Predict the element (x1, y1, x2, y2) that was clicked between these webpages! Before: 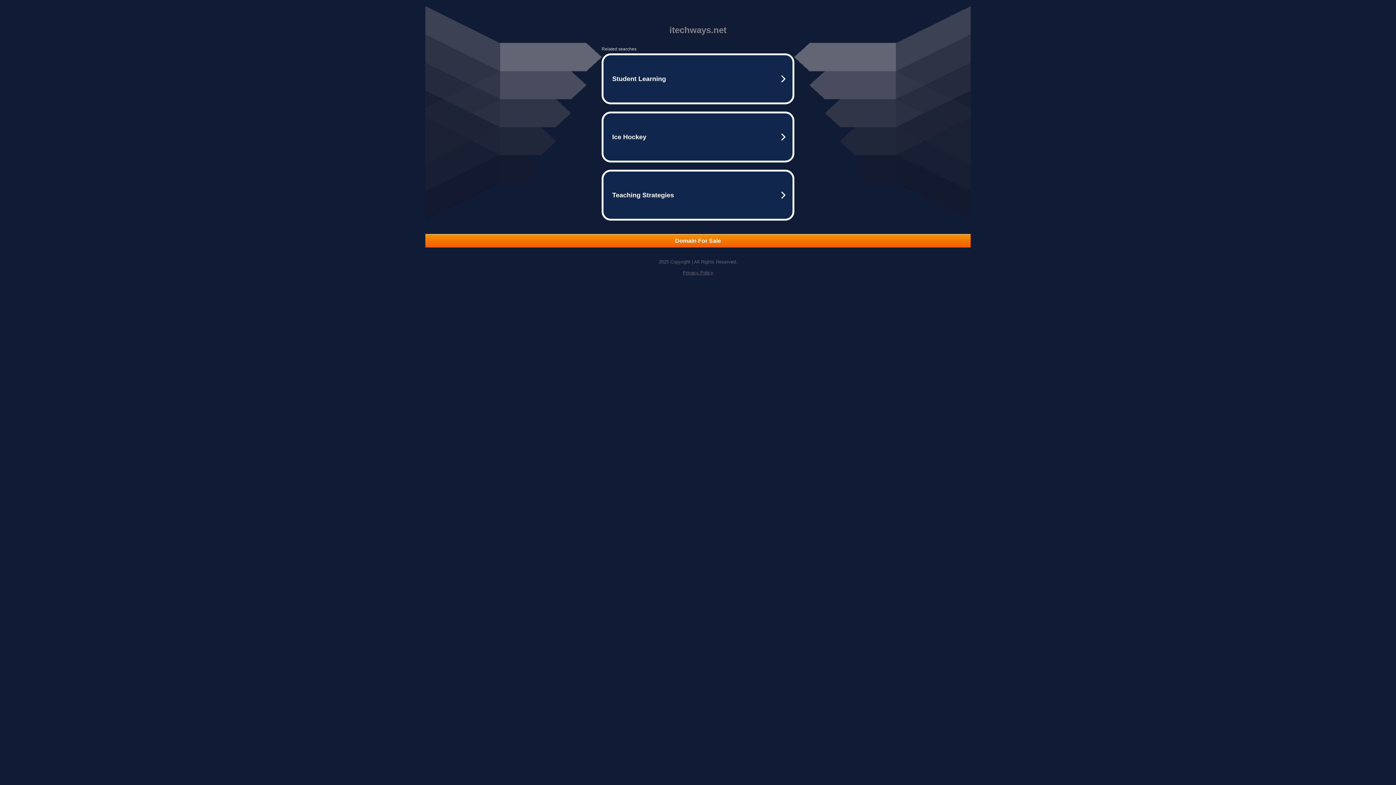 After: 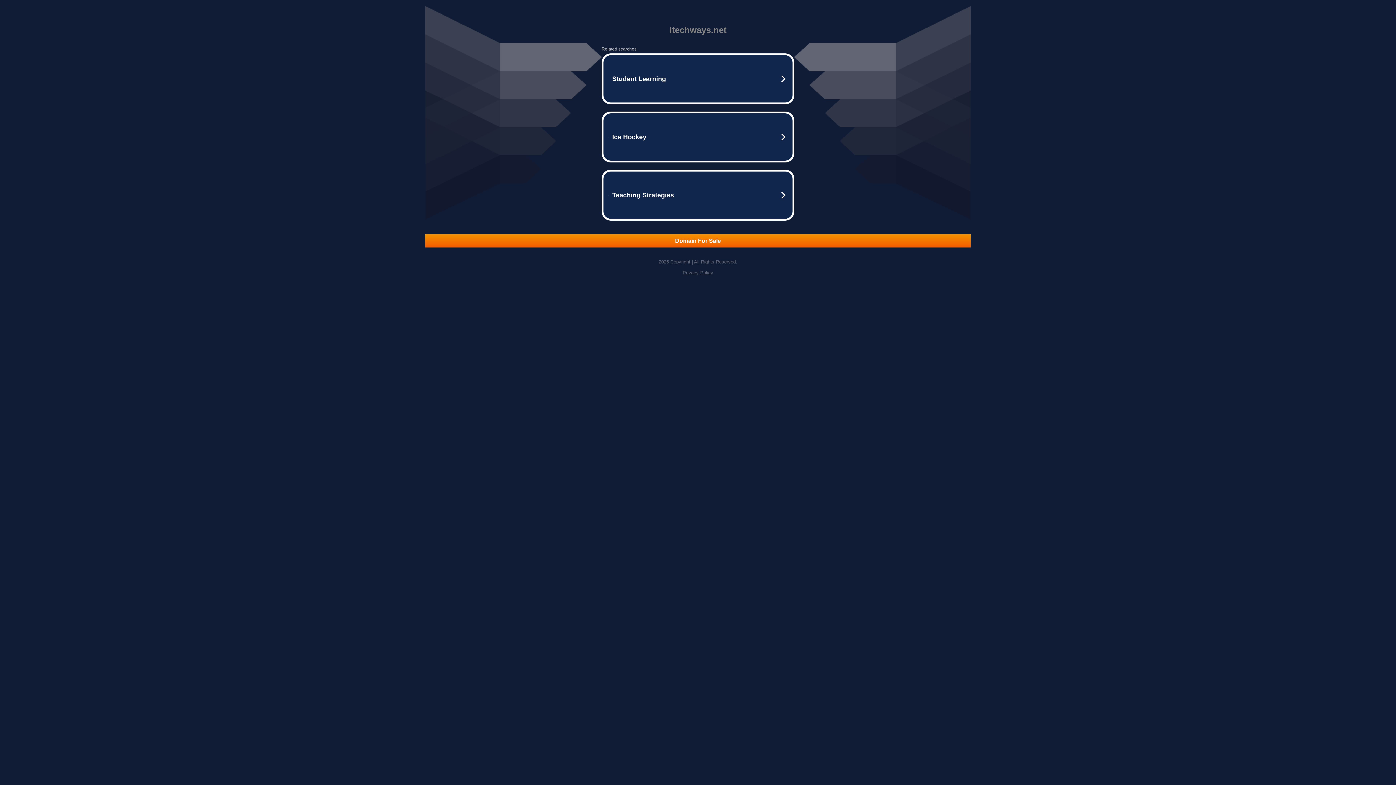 Action: bbox: (425, 234, 970, 247) label: Domain For Sale